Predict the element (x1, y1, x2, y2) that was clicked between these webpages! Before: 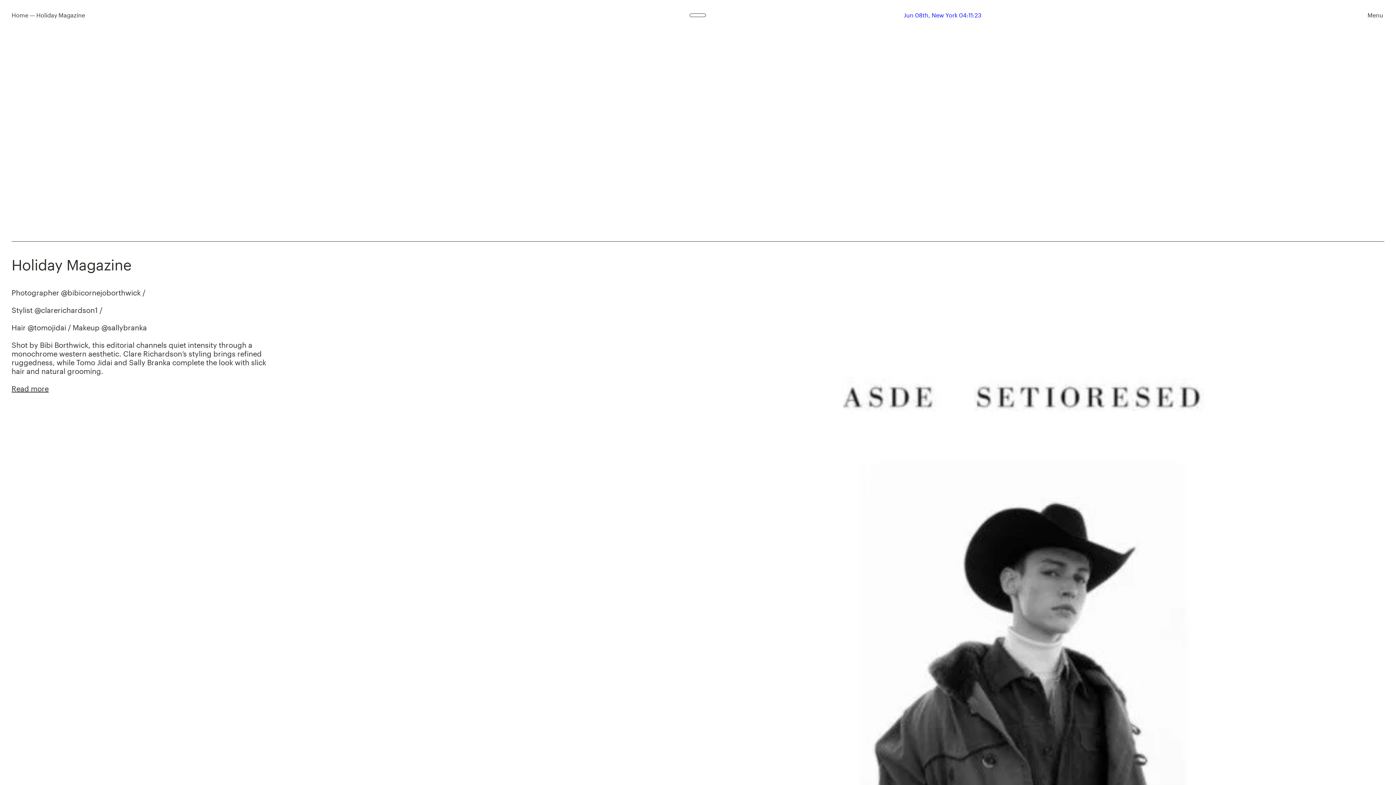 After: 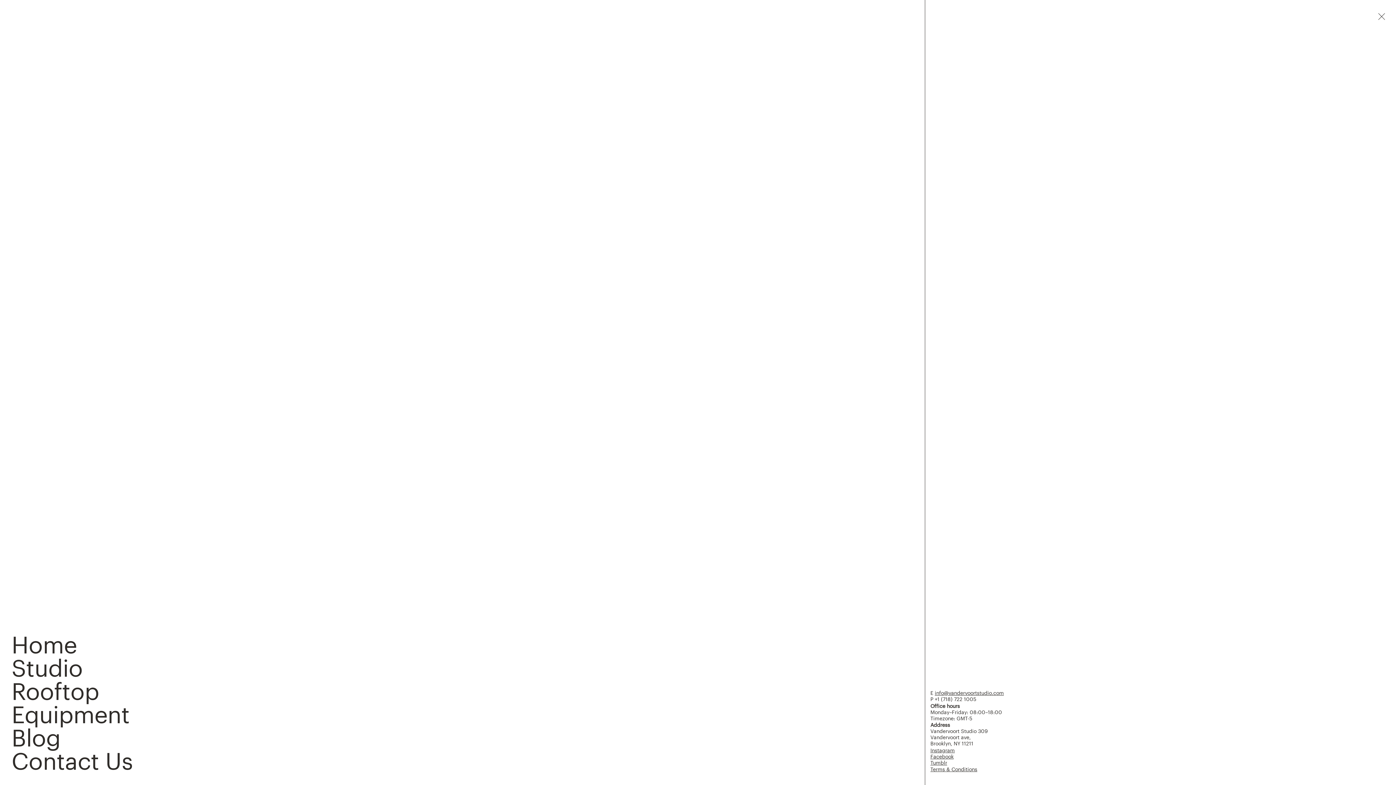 Action: label: Menu bbox: (1367, 11, 1383, 18)